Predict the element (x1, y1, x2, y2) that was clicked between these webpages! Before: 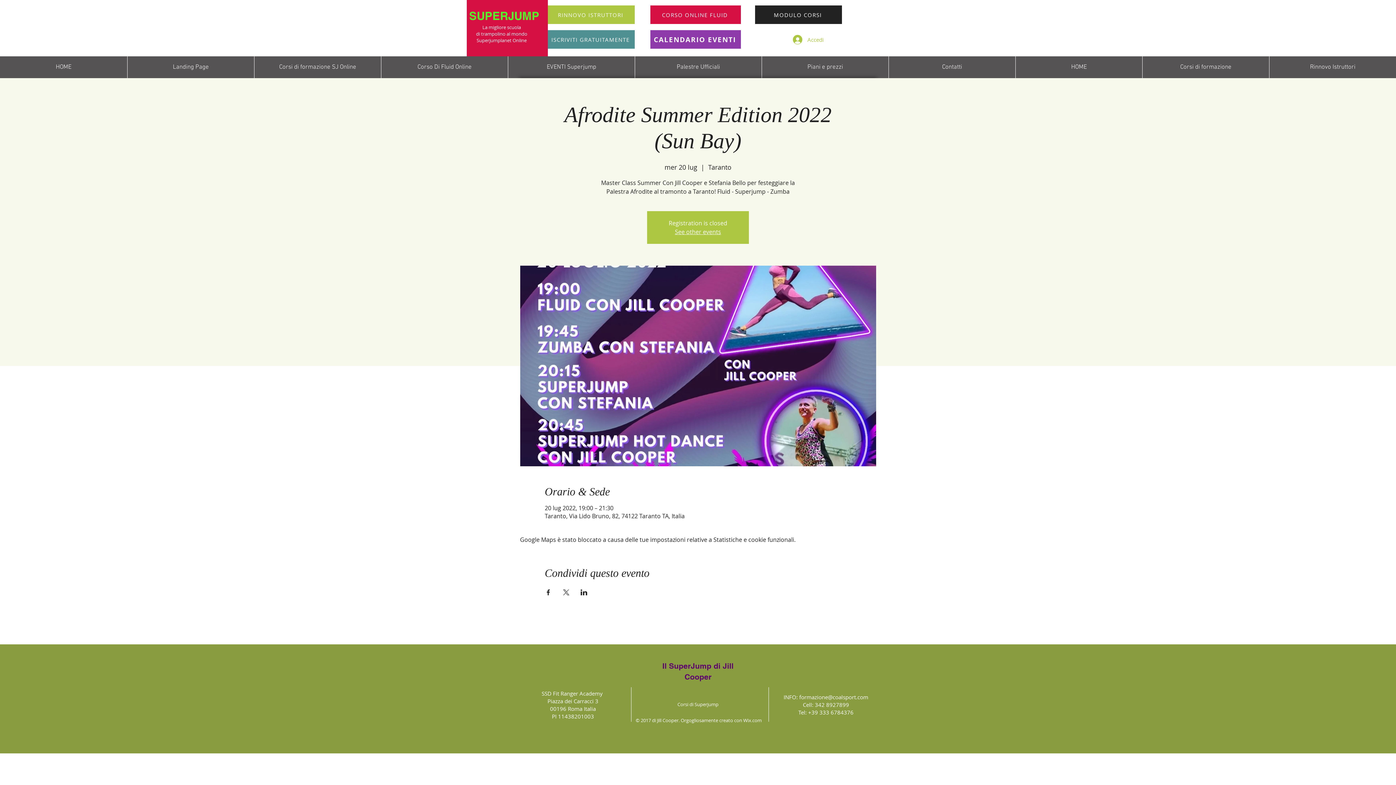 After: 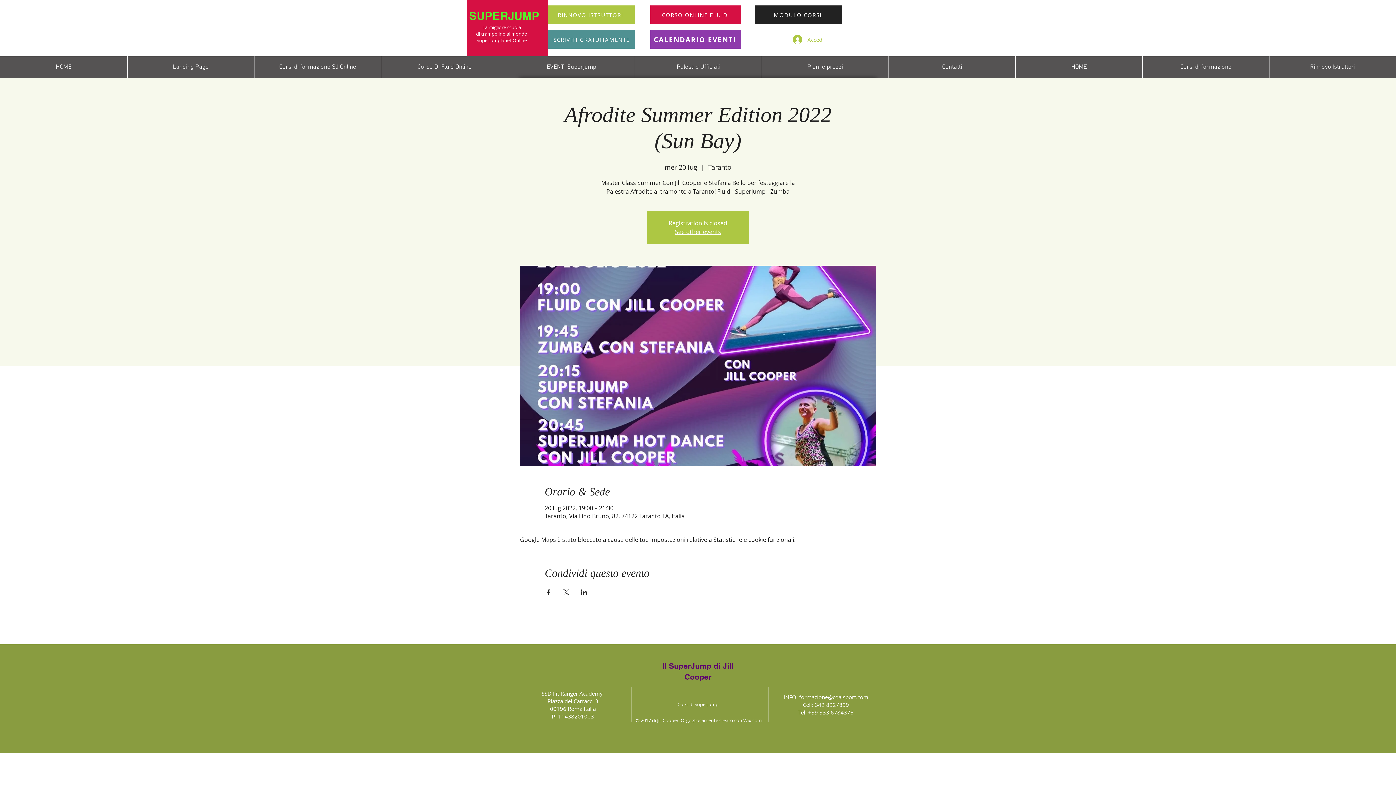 Action: label: Condividi l'evento su Facebook bbox: (544, 589, 551, 595)